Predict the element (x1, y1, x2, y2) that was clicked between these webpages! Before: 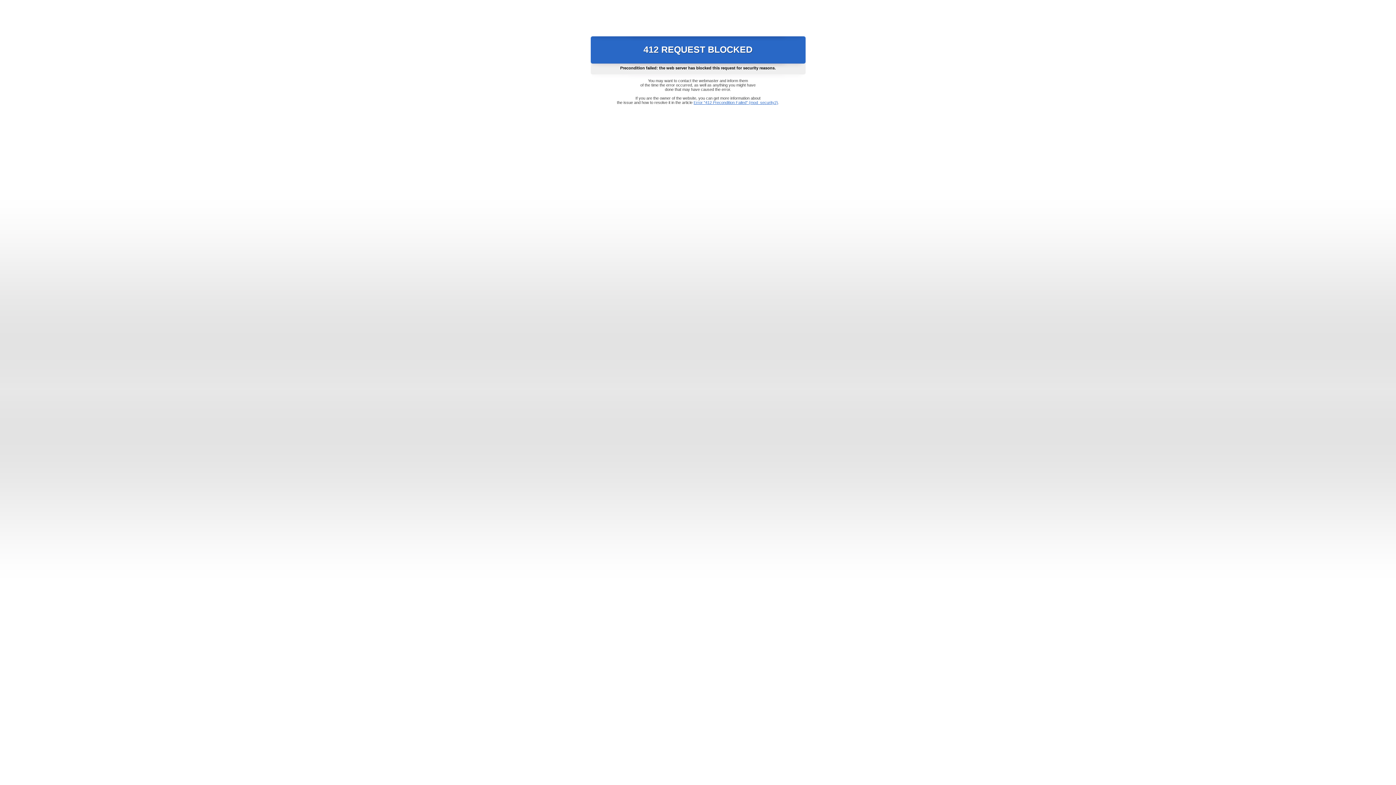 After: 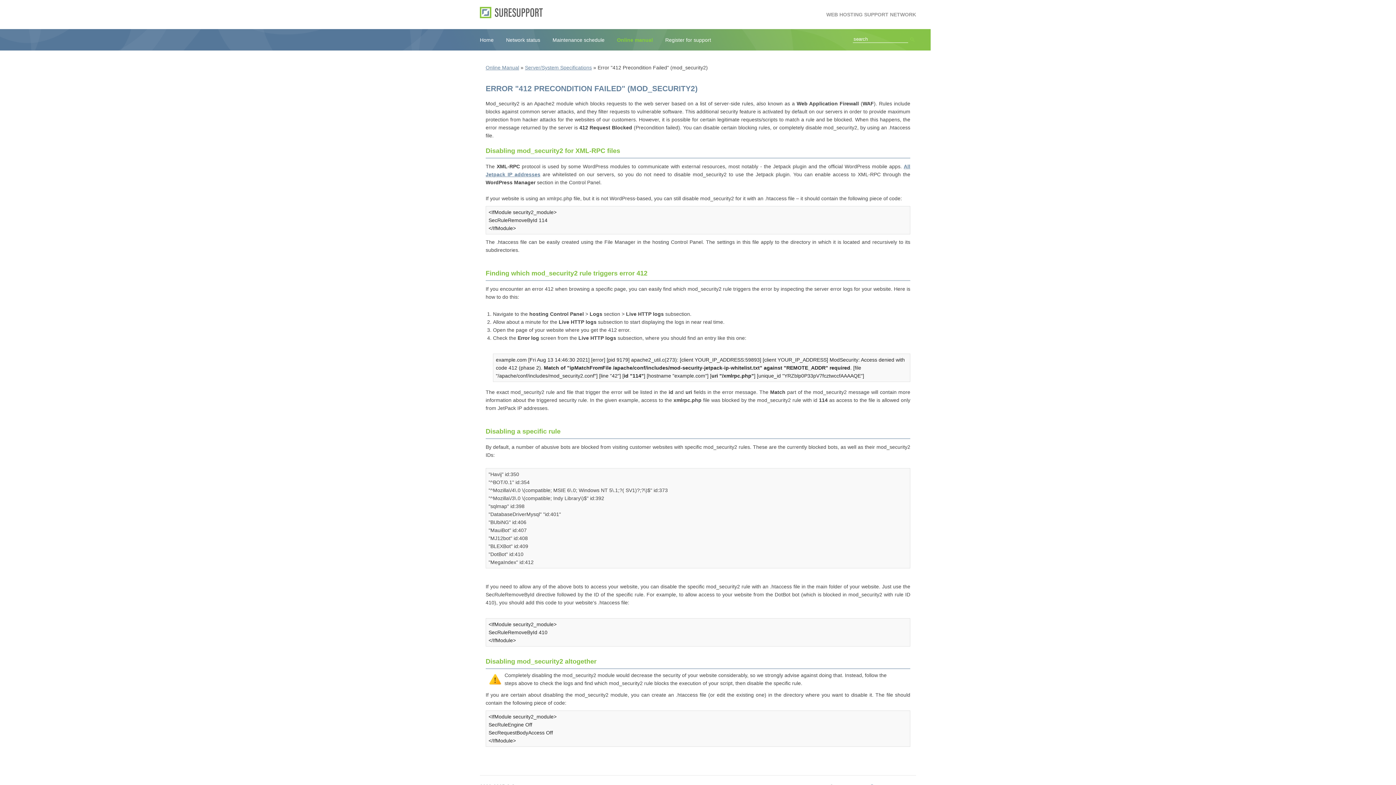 Action: bbox: (693, 100, 778, 104) label: Error "412 Precondition Failed" (mod_security2)